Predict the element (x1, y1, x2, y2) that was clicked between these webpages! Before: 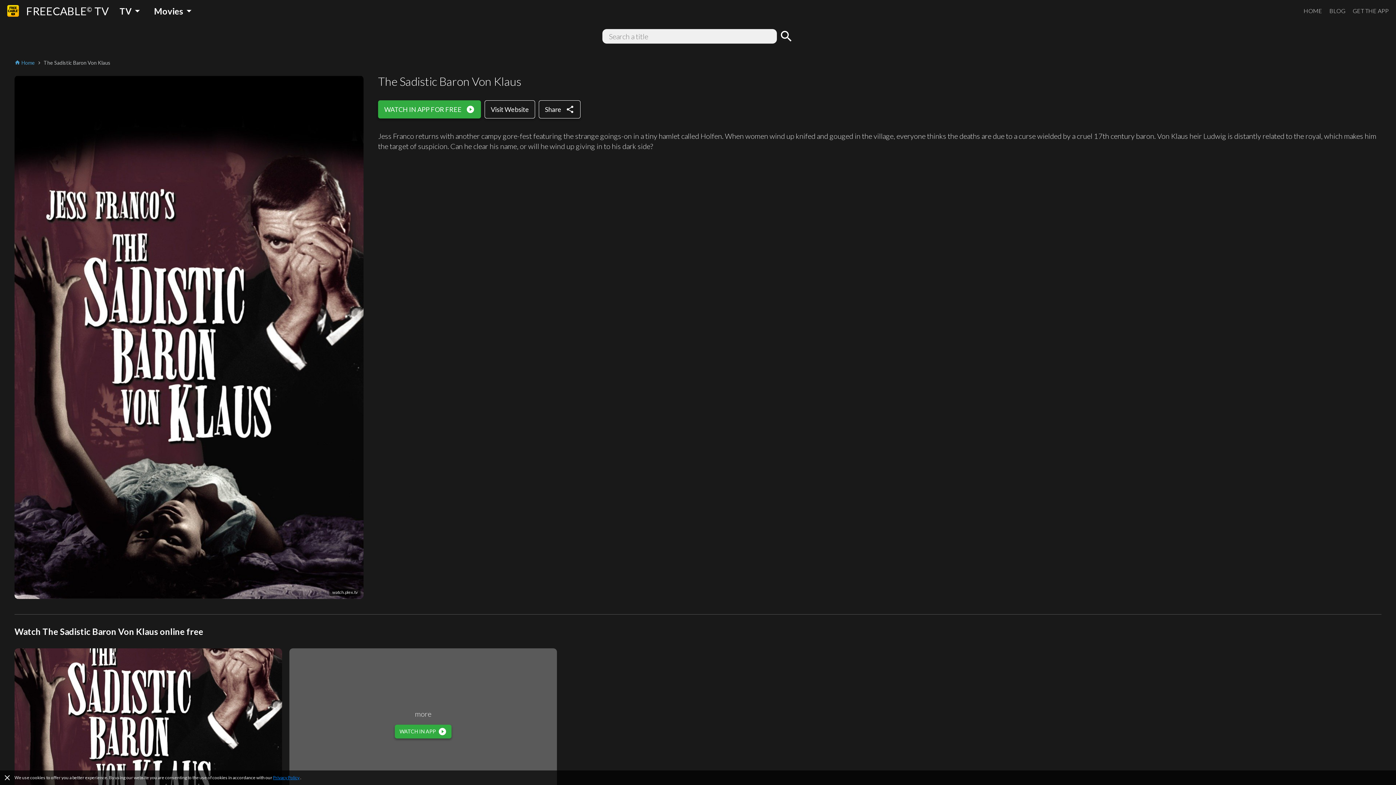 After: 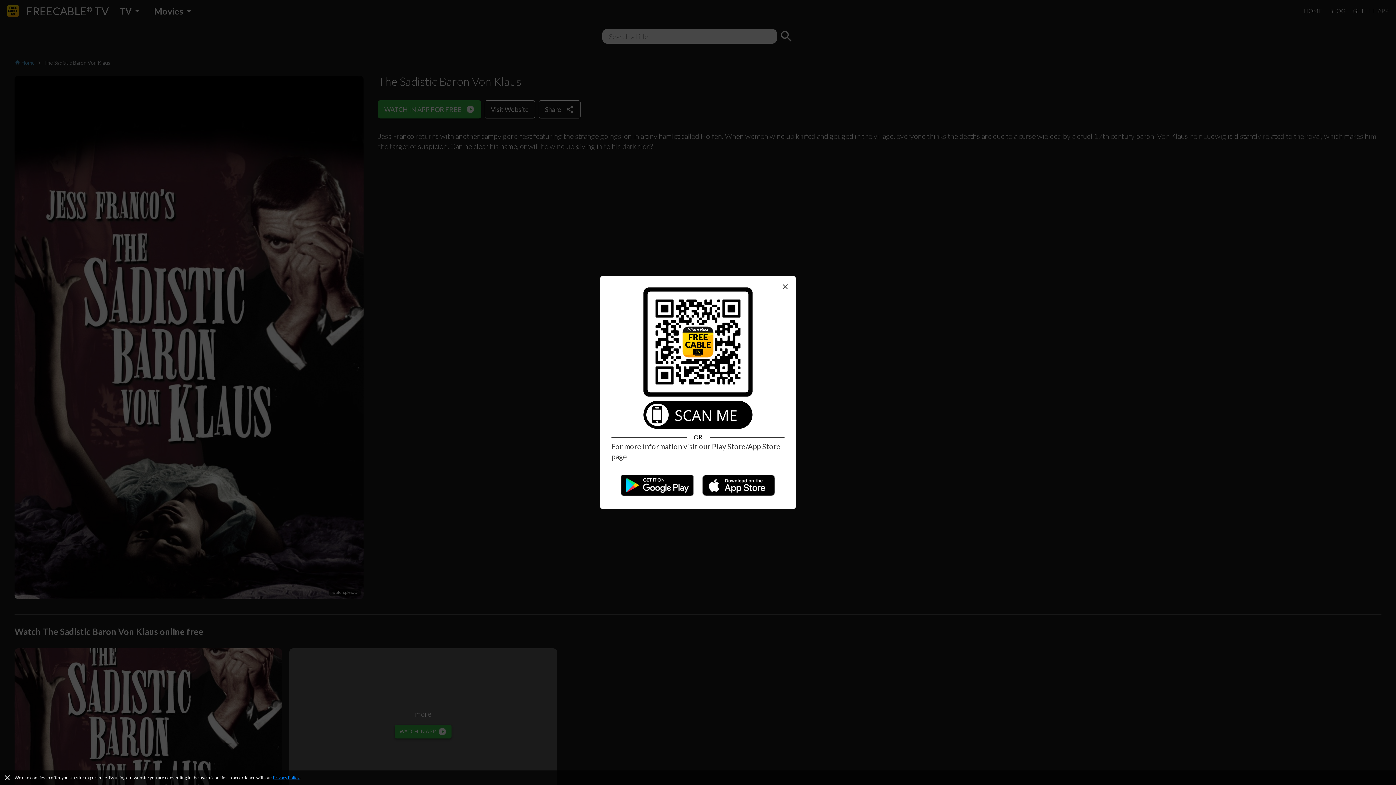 Action: bbox: (394, 725, 451, 738) label: WATCH IN APP
play_circle_filled